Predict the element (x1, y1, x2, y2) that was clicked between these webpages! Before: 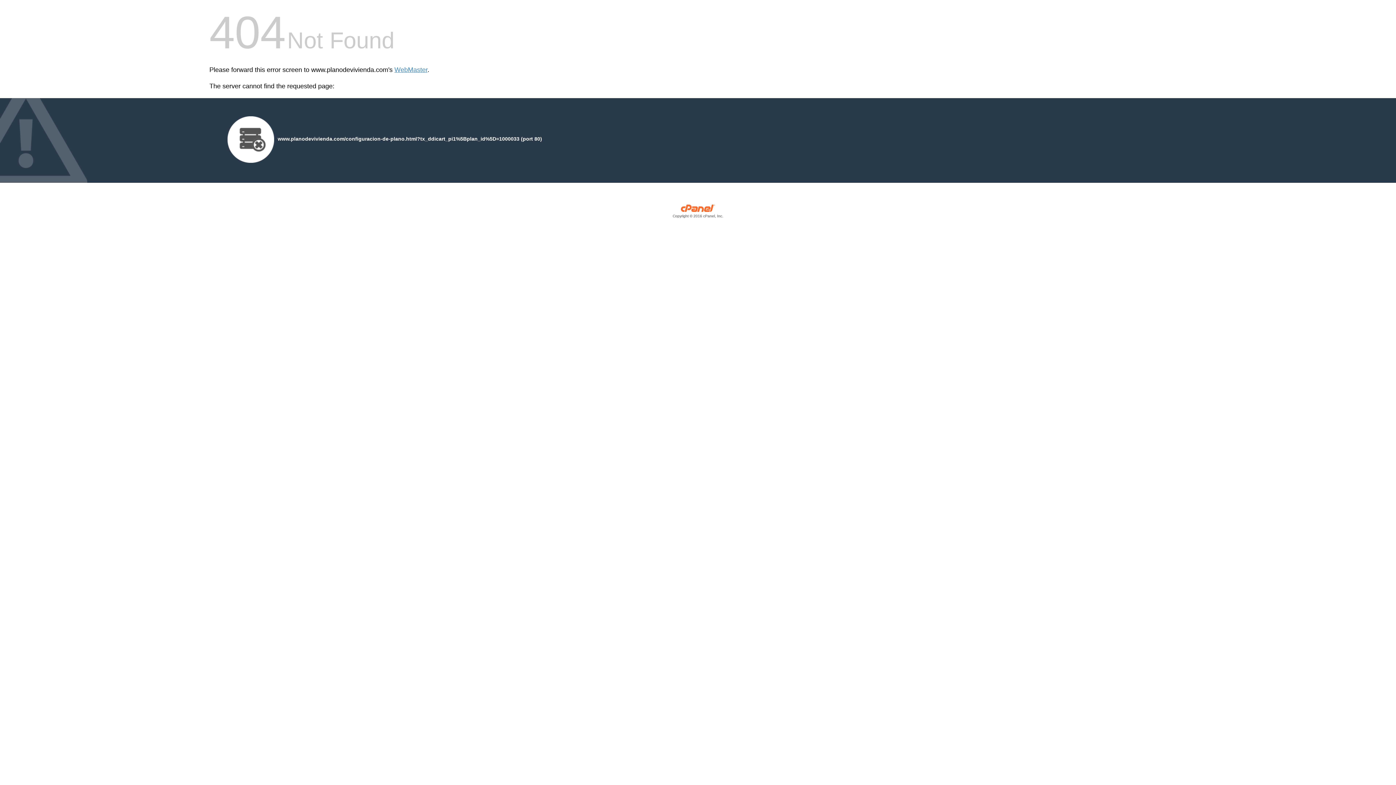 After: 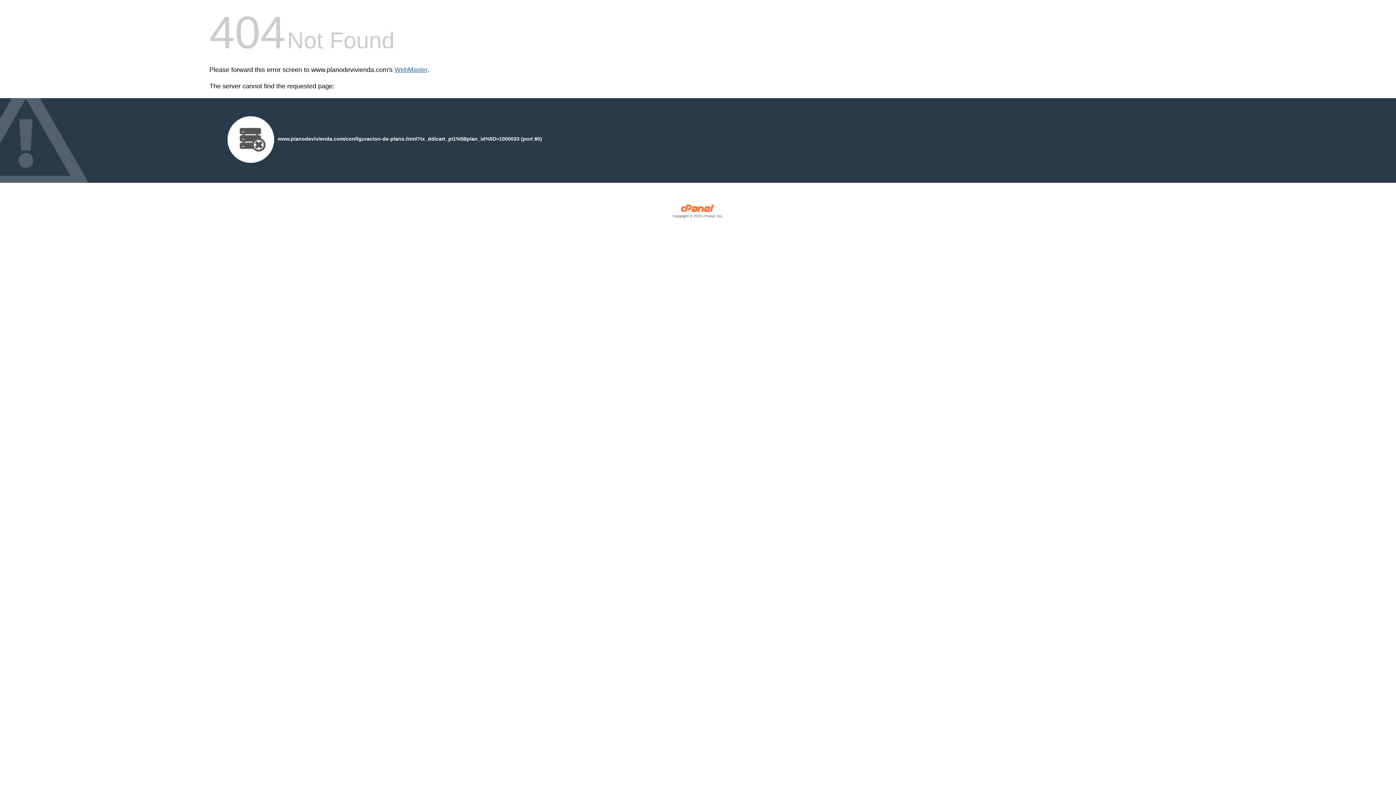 Action: label: WebMaster bbox: (394, 66, 427, 73)